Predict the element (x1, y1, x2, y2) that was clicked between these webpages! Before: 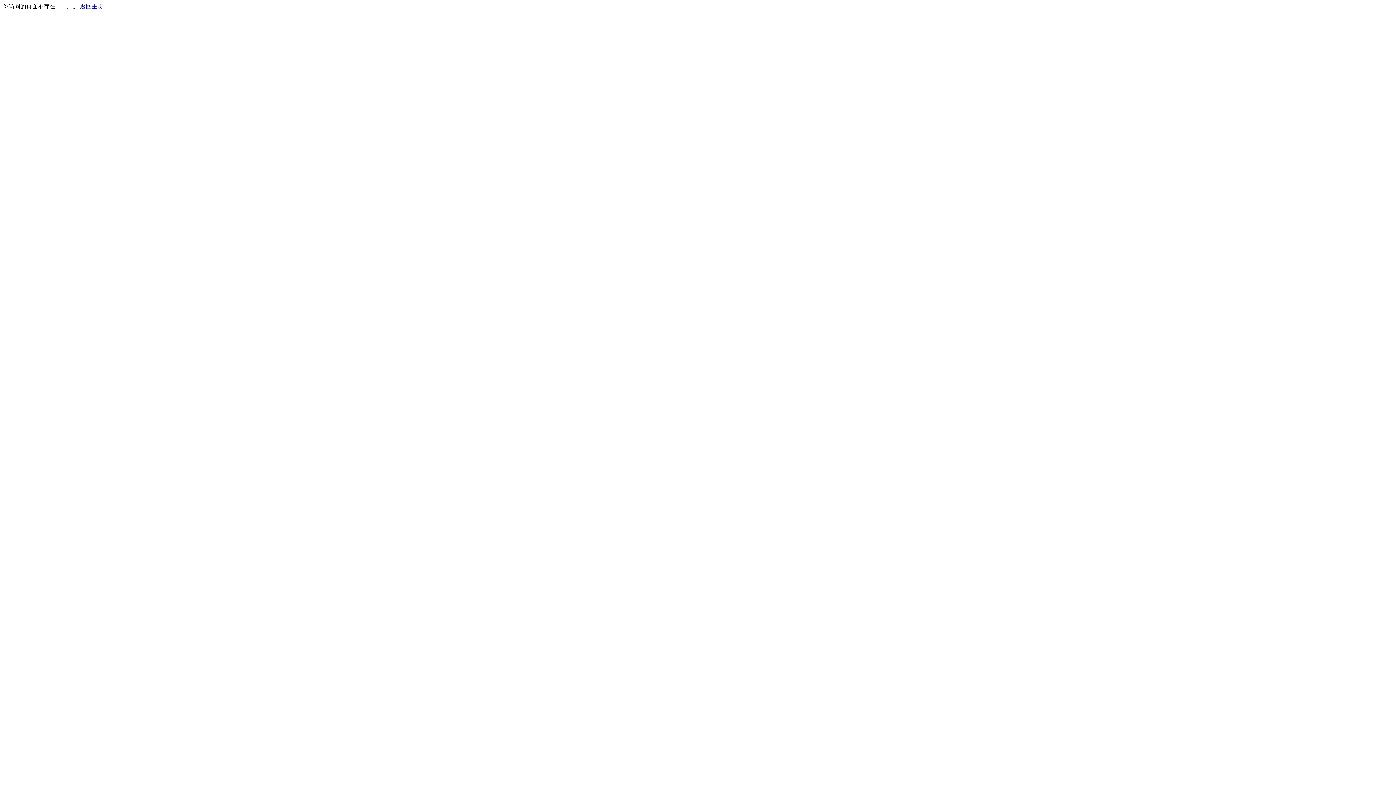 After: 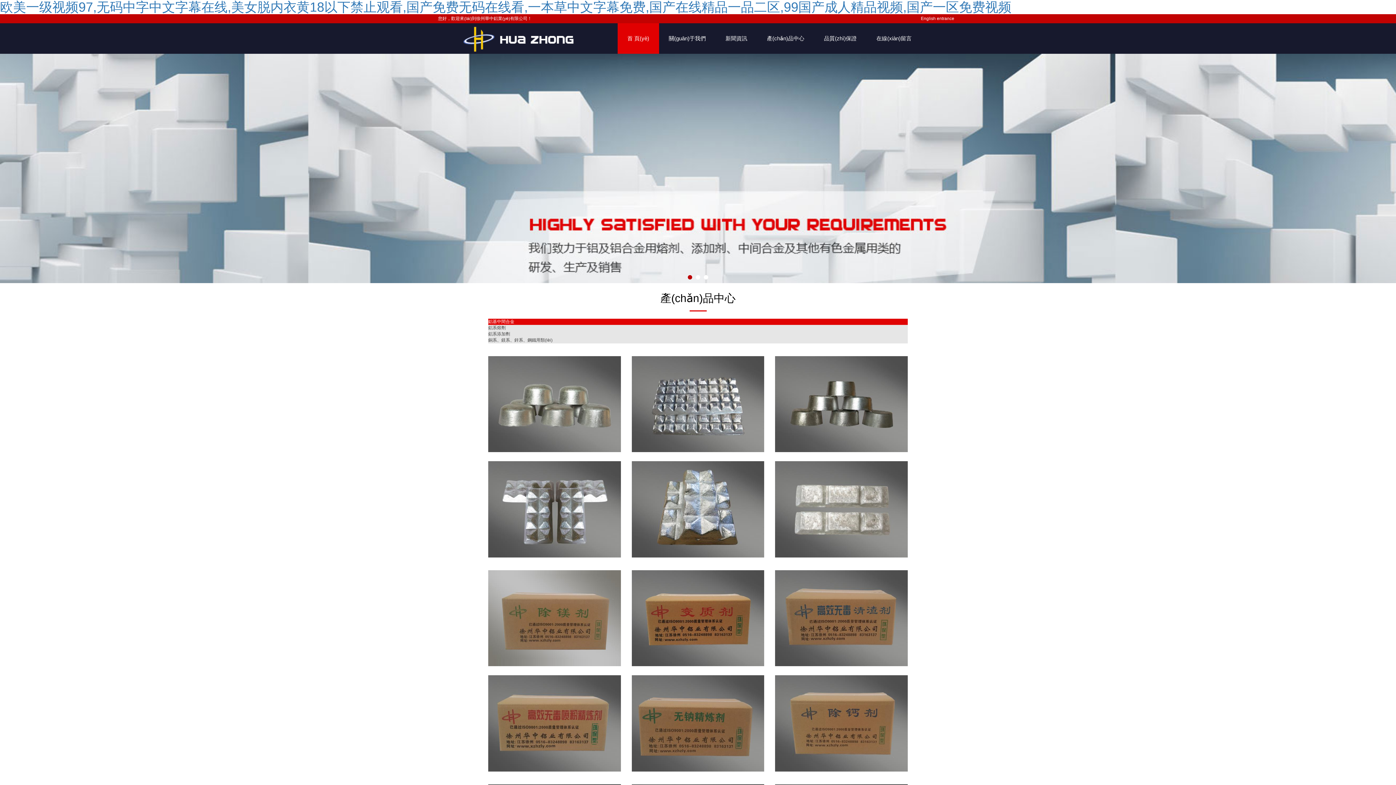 Action: bbox: (80, 3, 103, 9) label: 返回主页